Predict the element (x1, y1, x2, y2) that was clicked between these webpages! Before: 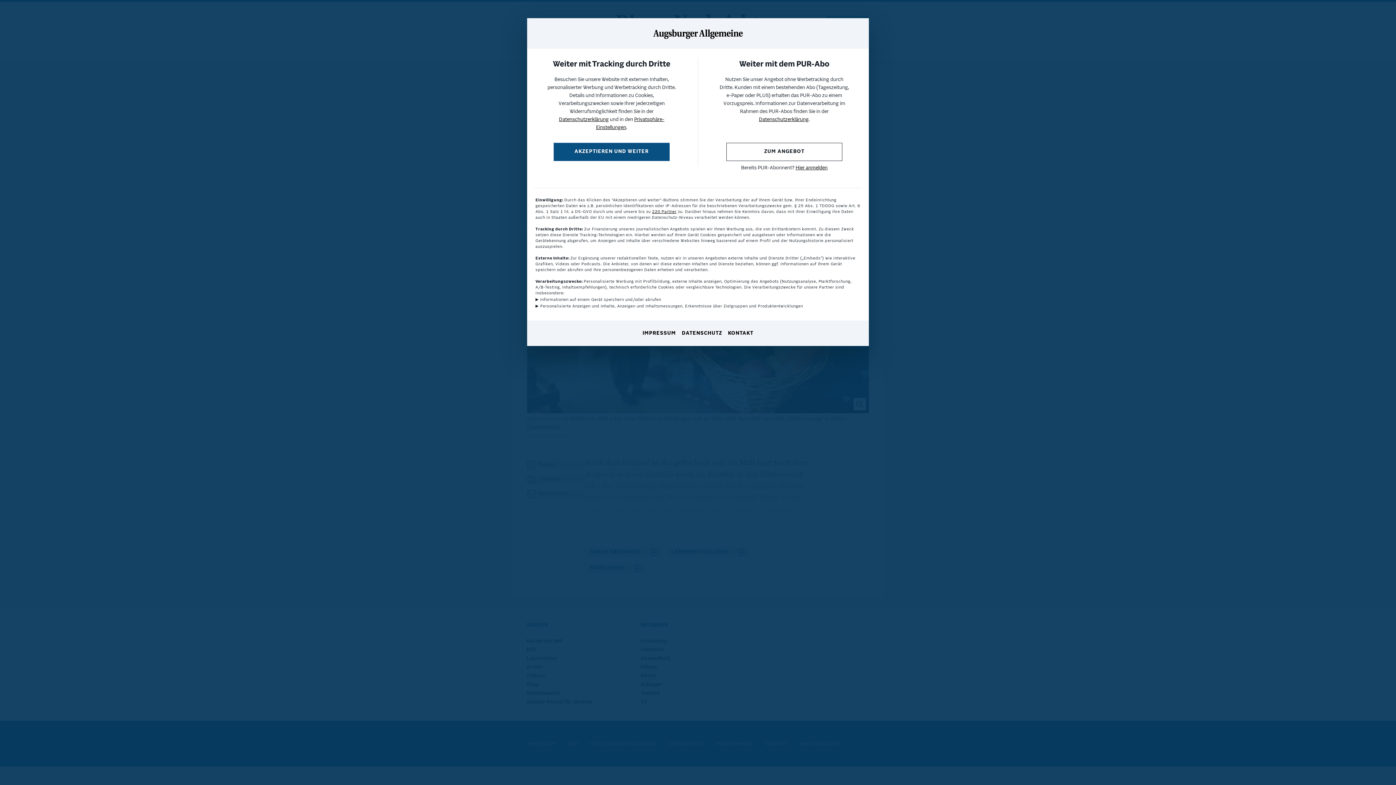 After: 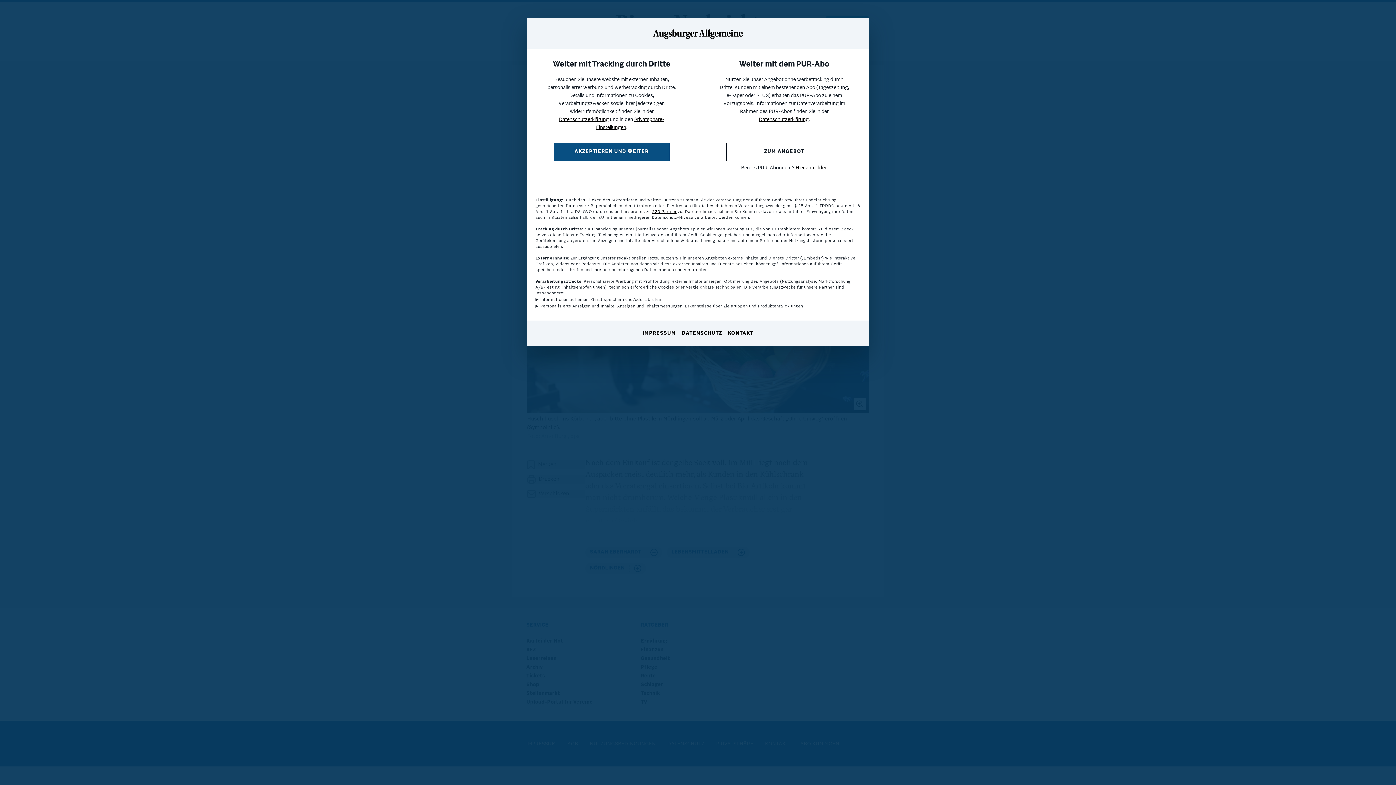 Action: label: IMPRESSUM bbox: (642, 330, 676, 337)